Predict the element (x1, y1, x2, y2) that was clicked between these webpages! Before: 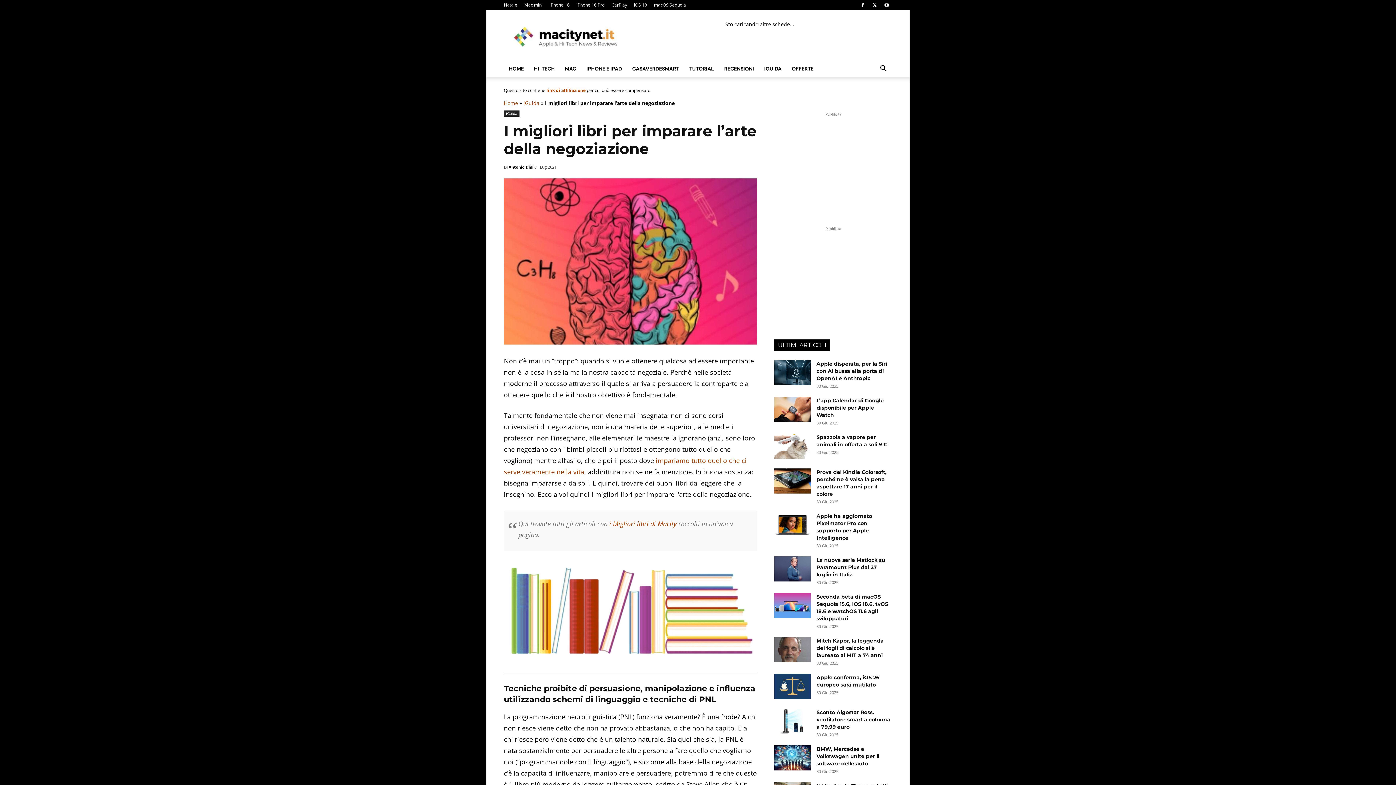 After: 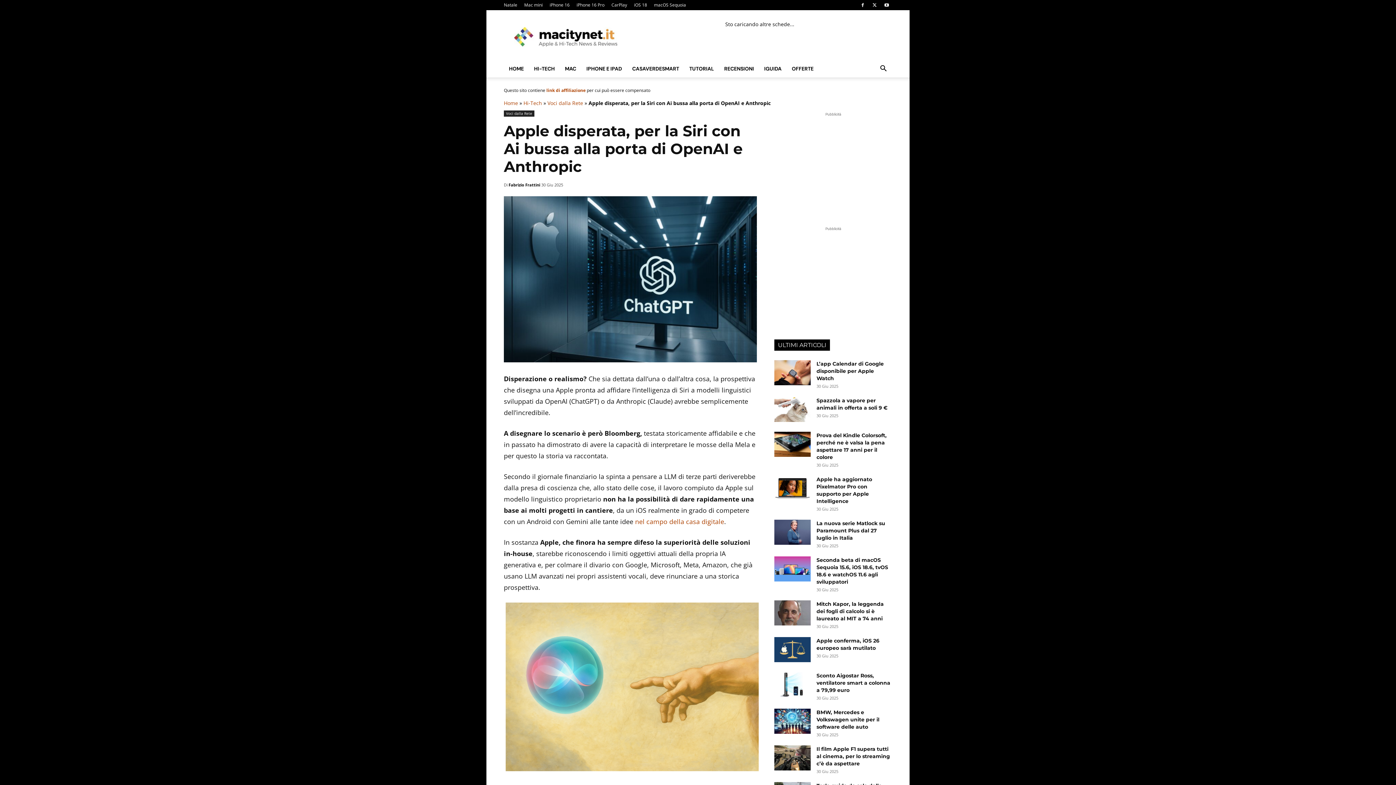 Action: bbox: (774, 360, 810, 385)